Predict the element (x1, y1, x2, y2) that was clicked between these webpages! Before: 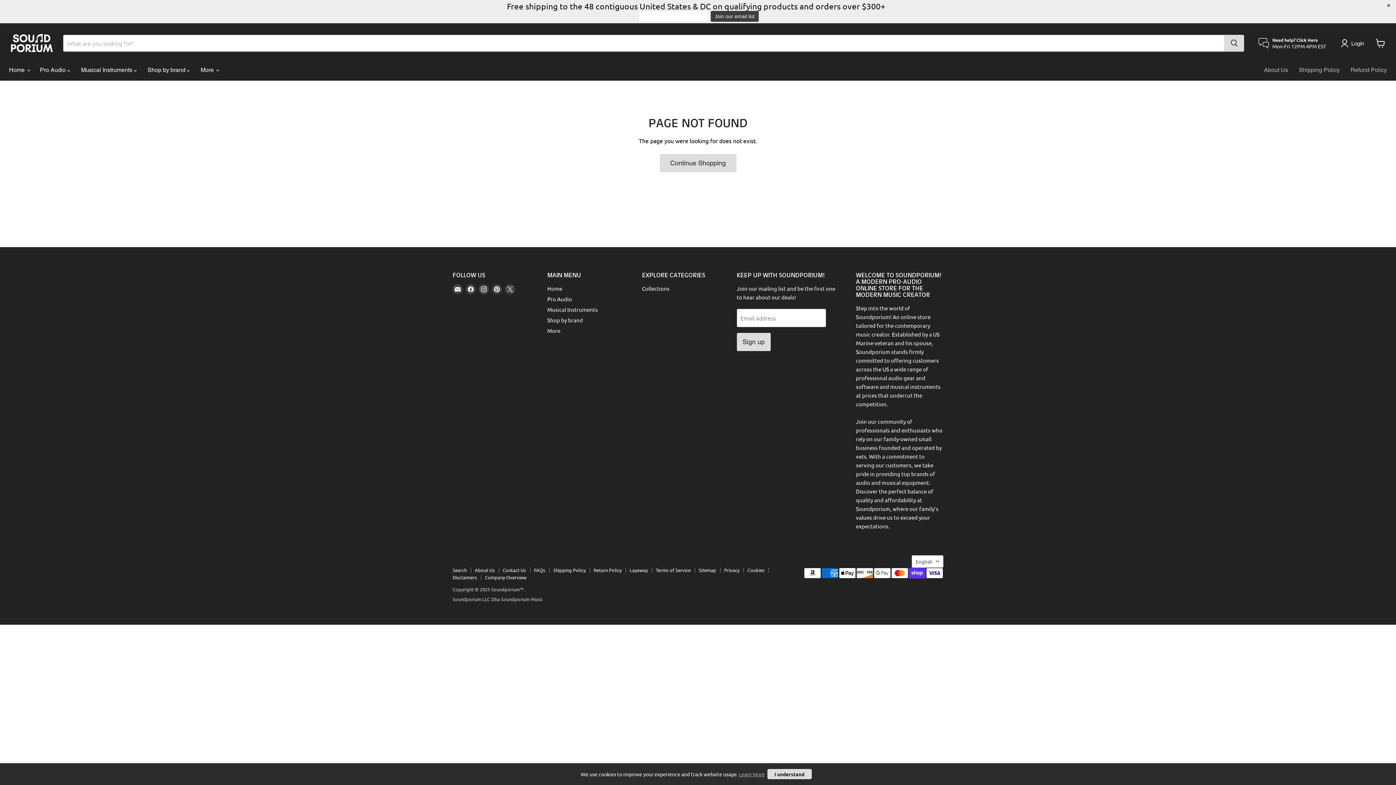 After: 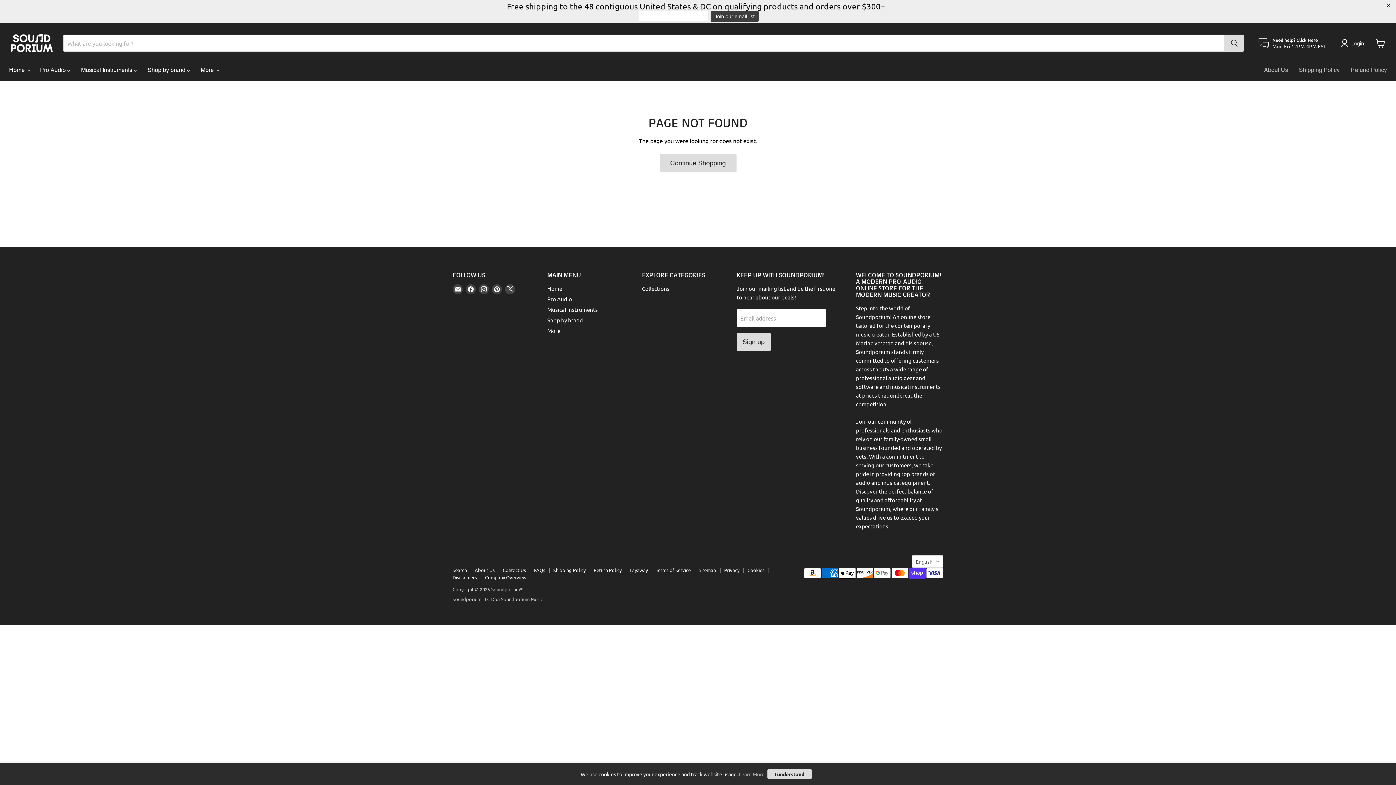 Action: bbox: (1258, 37, 1326, 49) label: Need help? Click Here

Mon-Fri 12PM-4PM EST